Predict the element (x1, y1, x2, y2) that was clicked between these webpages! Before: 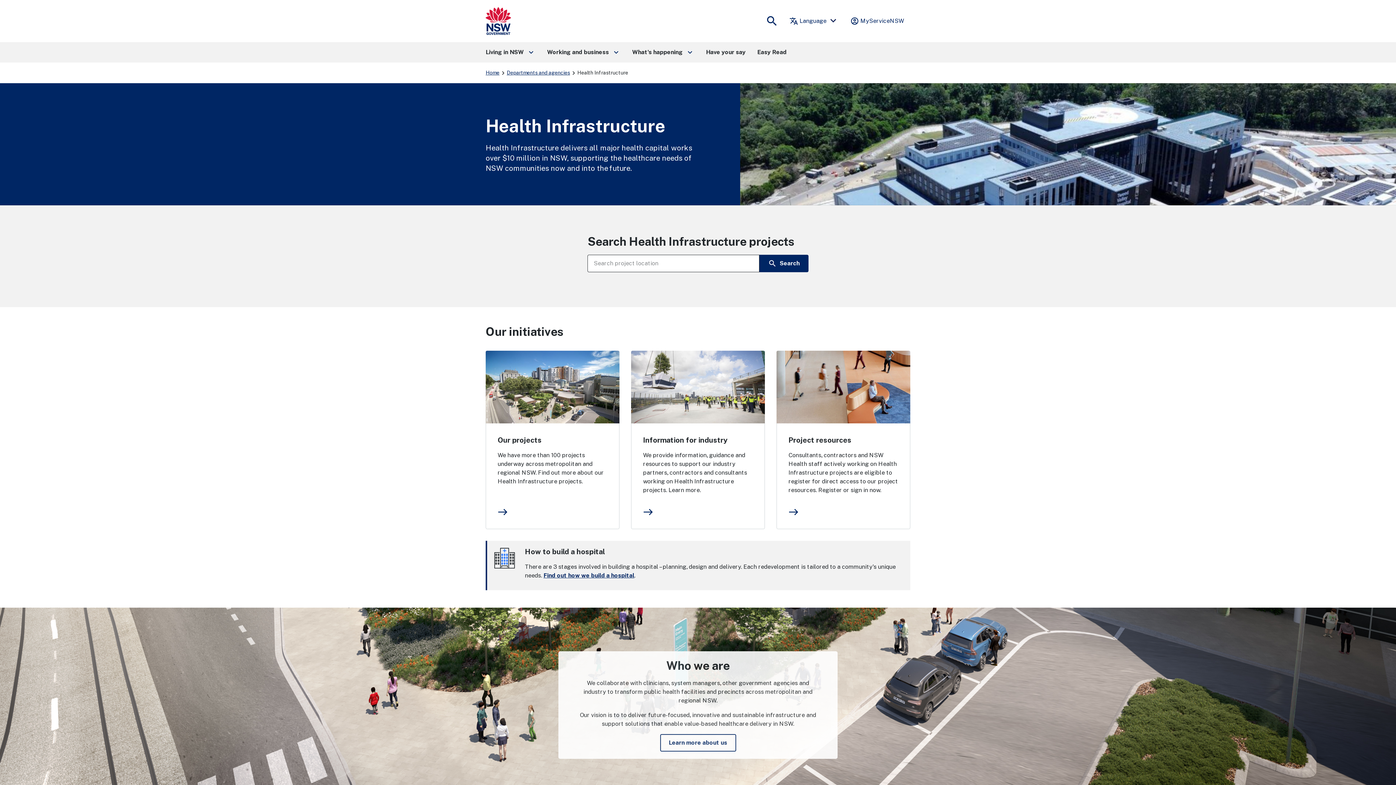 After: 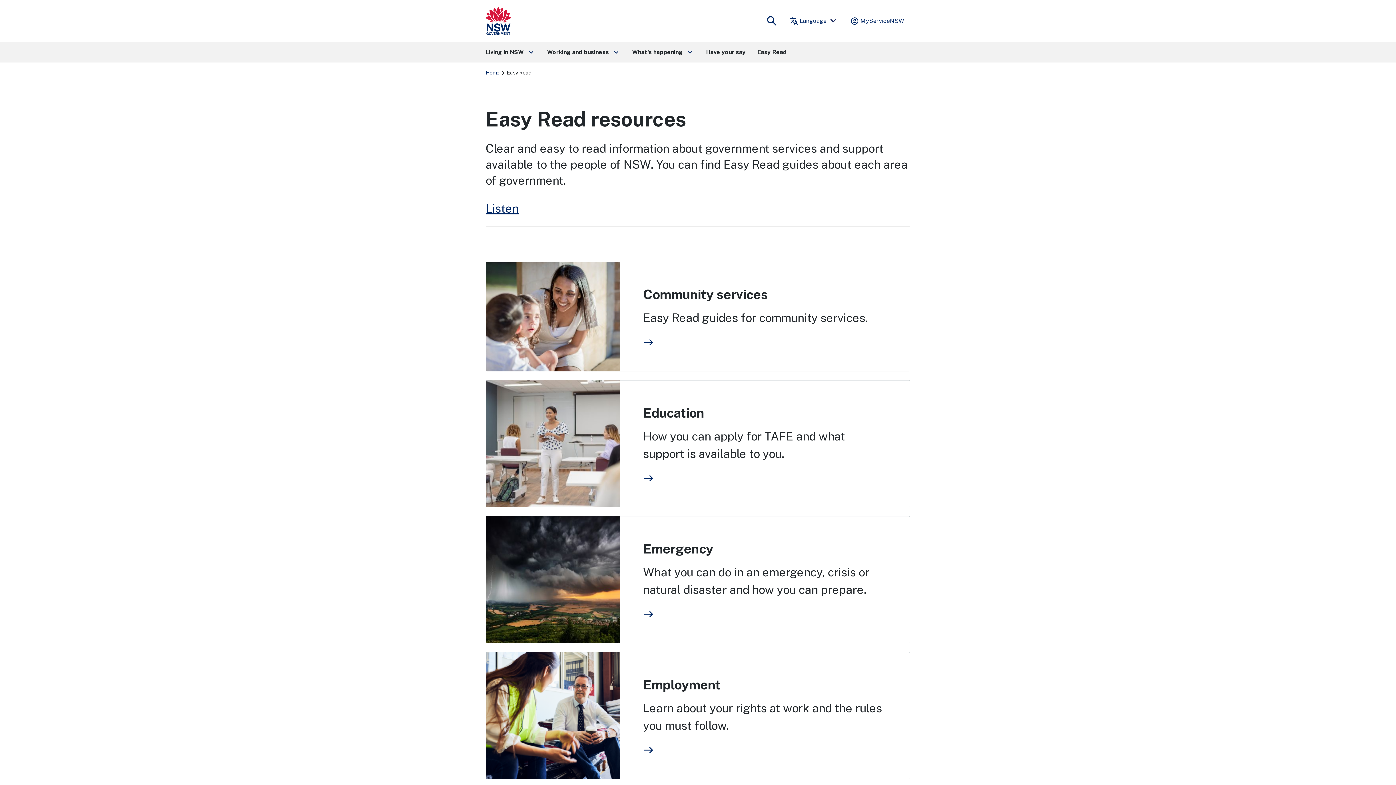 Action: label: Easy Read bbox: (751, 42, 792, 62)